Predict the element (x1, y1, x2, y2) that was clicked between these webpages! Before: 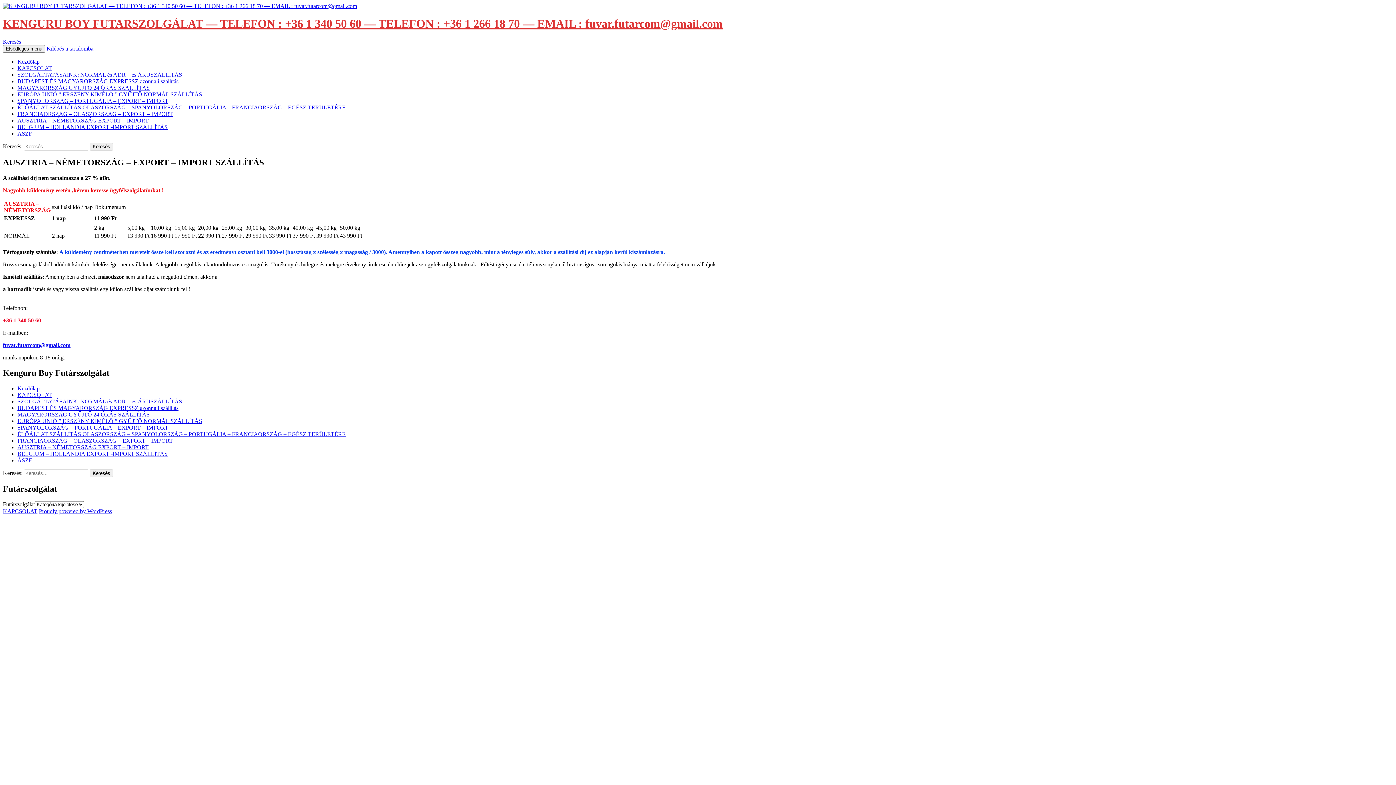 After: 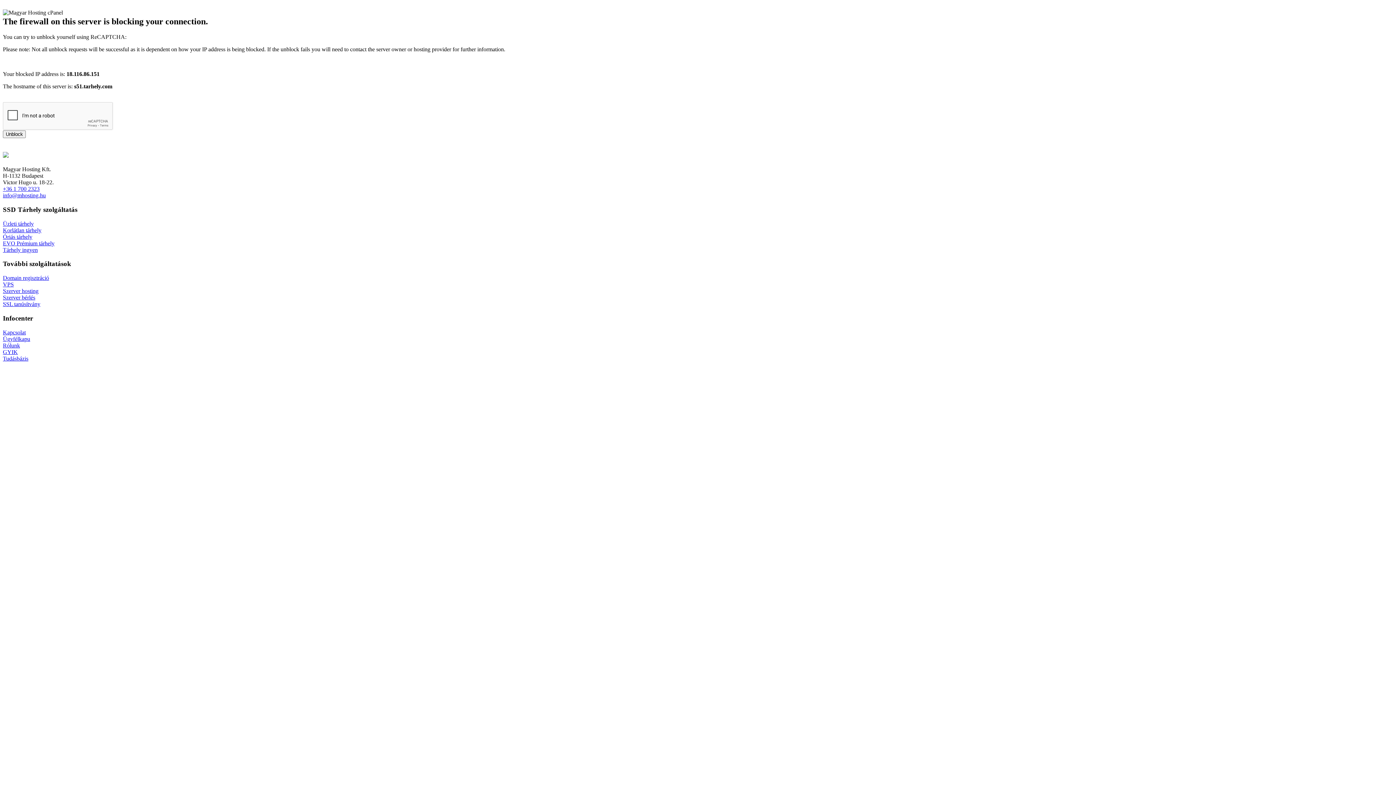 Action: bbox: (17, 457, 32, 463) label: ÁSZF